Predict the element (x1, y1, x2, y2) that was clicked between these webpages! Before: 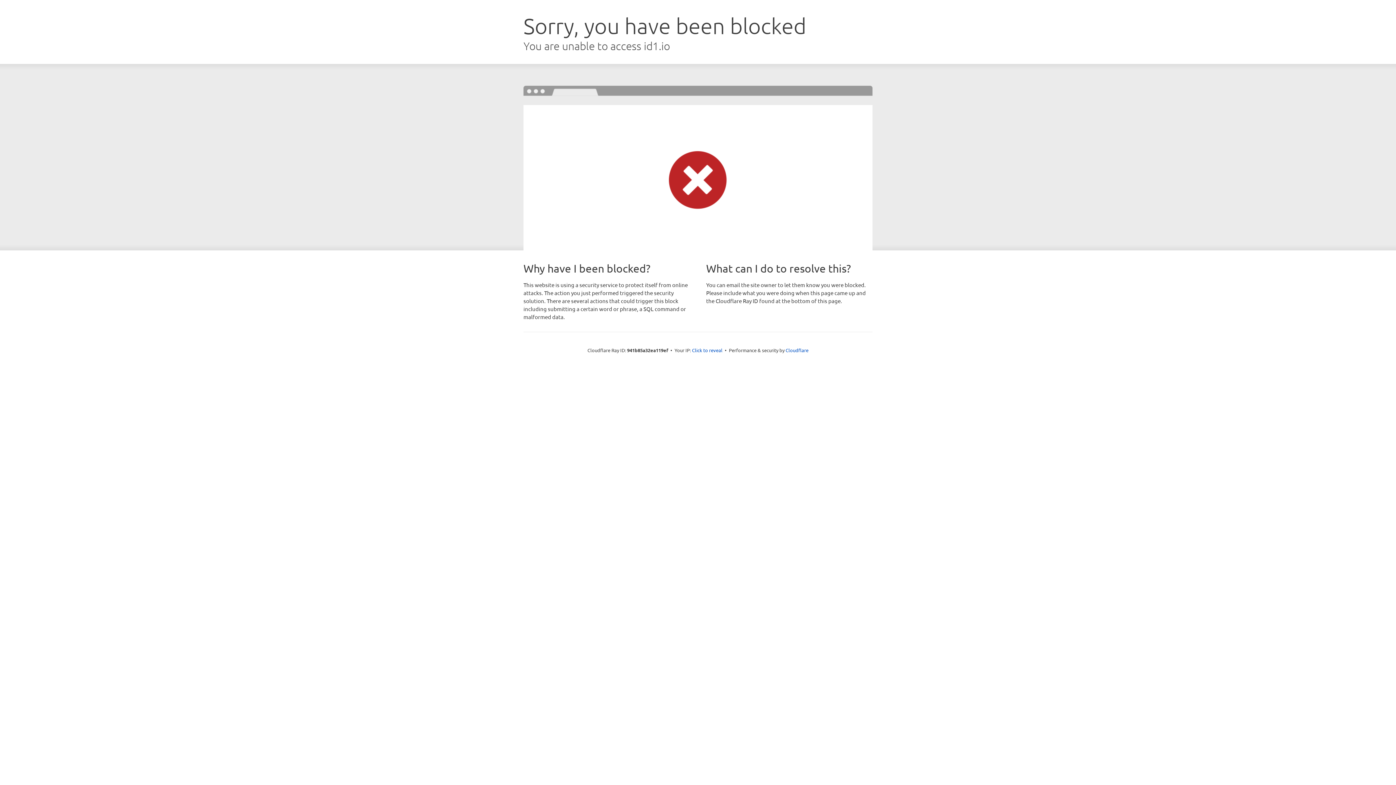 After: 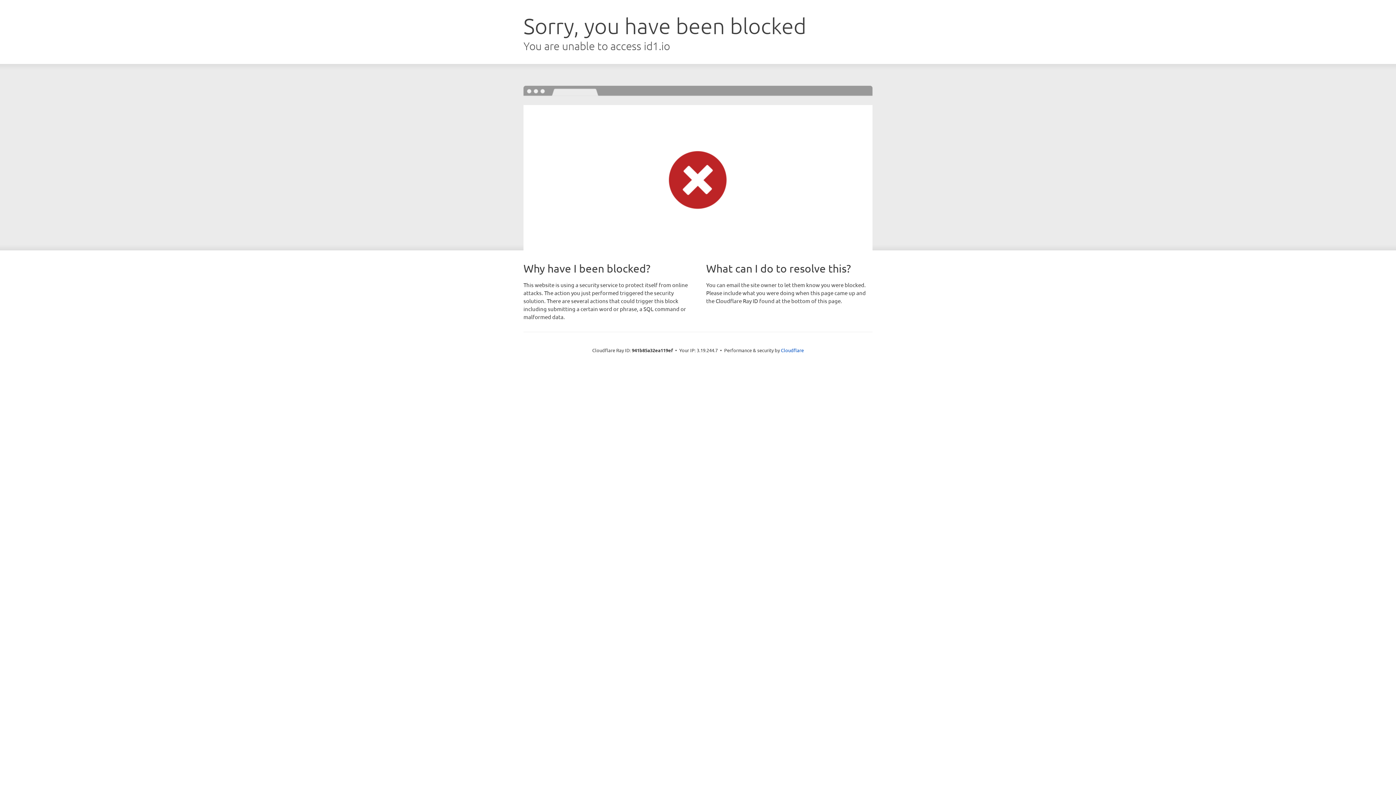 Action: bbox: (692, 346, 722, 353) label: Click to reveal